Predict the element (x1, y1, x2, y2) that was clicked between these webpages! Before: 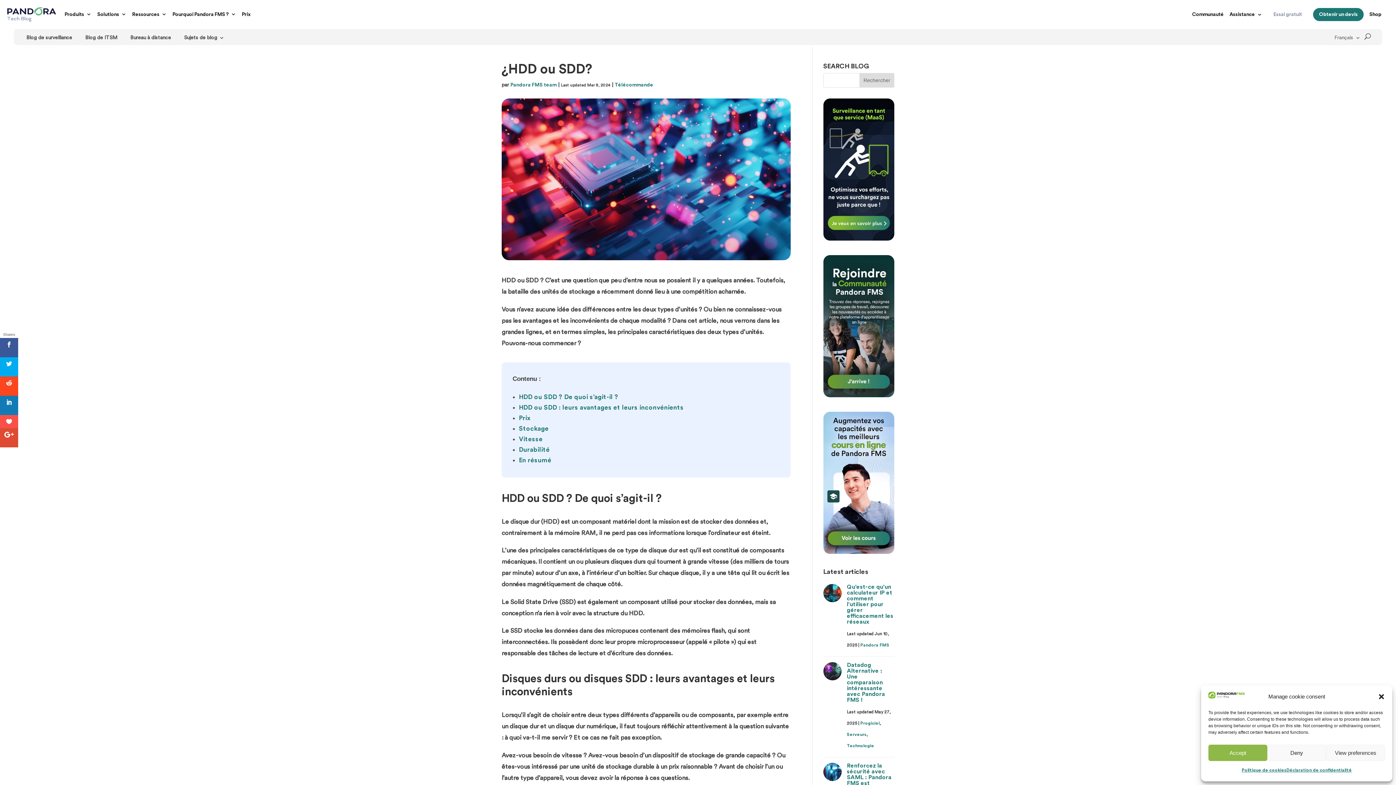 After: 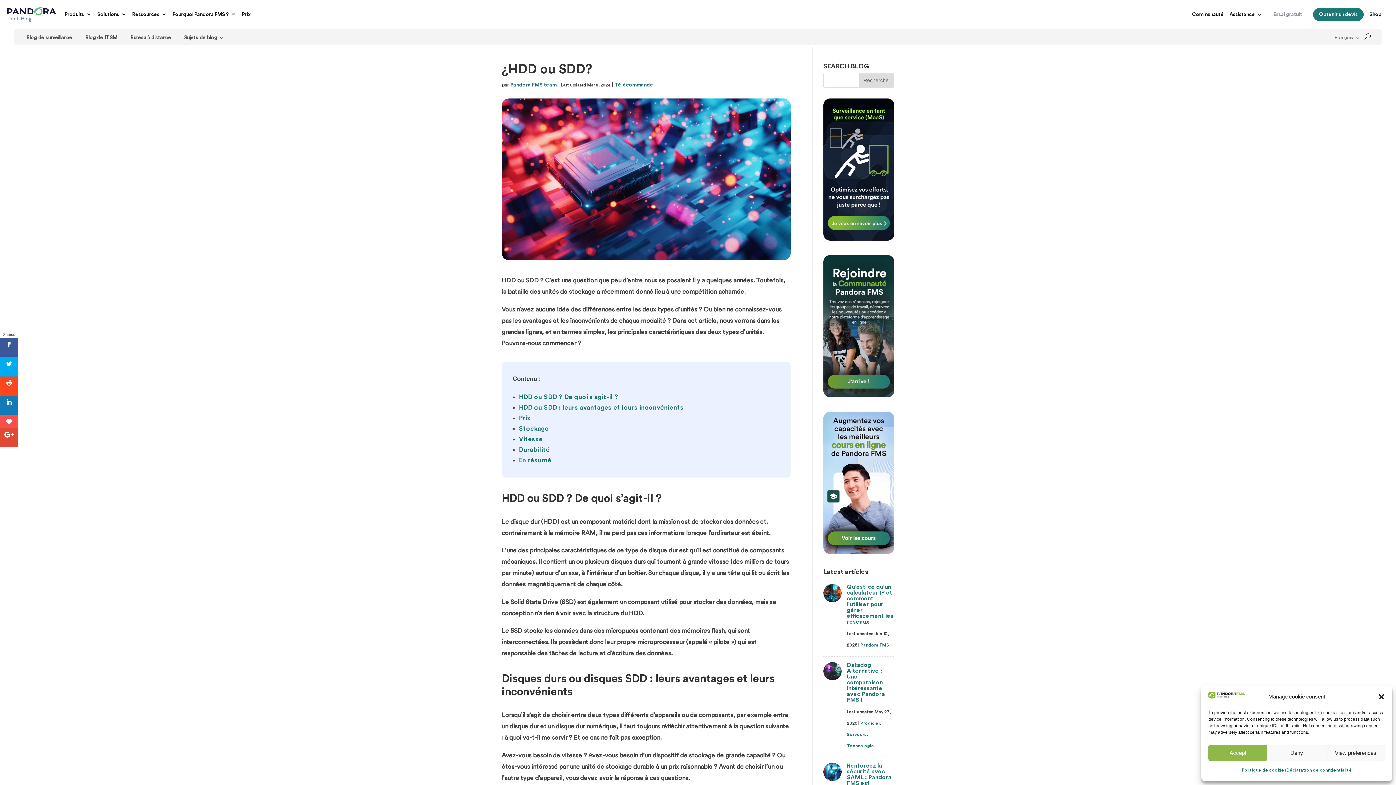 Action: bbox: (823, 235, 894, 241)